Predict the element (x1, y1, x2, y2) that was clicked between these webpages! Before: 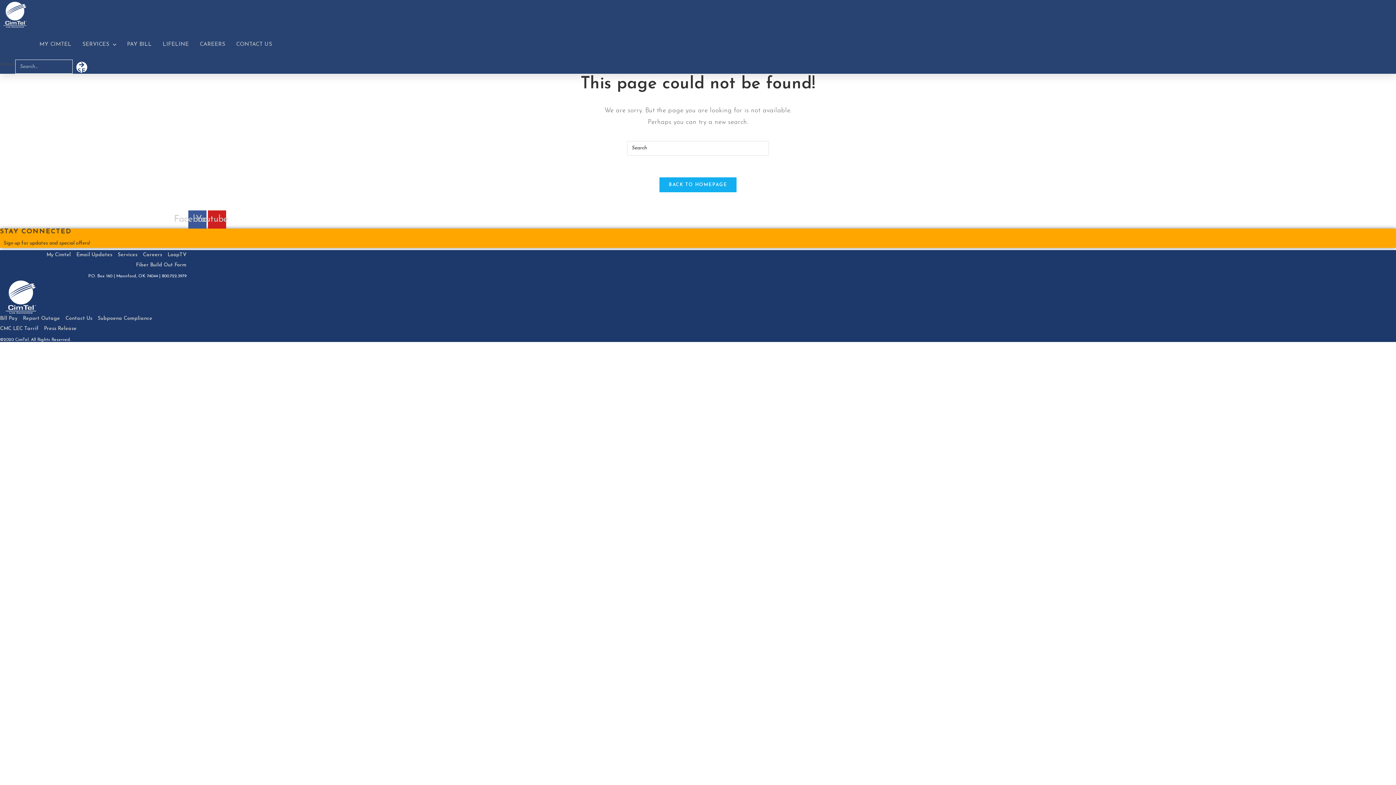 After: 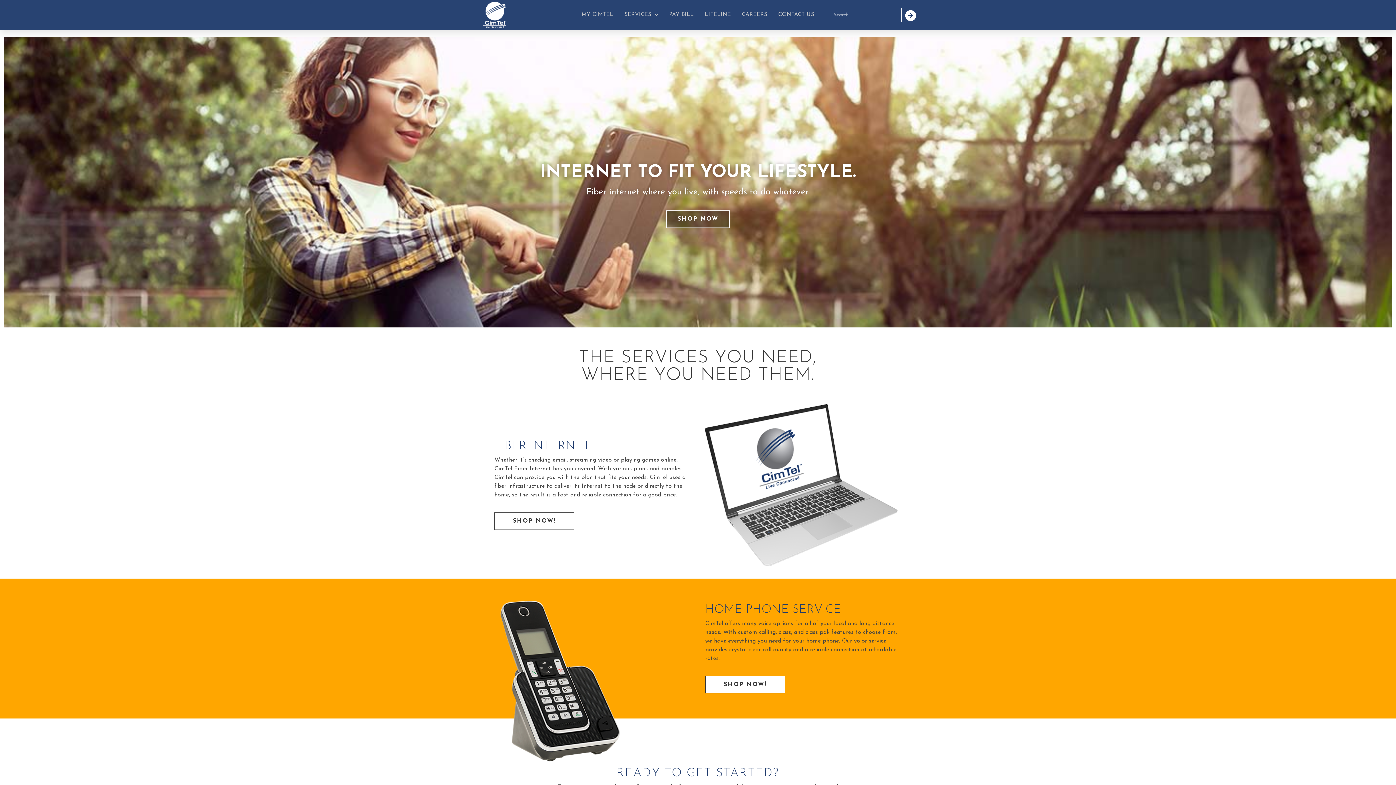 Action: bbox: (659, 177, 736, 192) label: BACK TO HOMEPAGE